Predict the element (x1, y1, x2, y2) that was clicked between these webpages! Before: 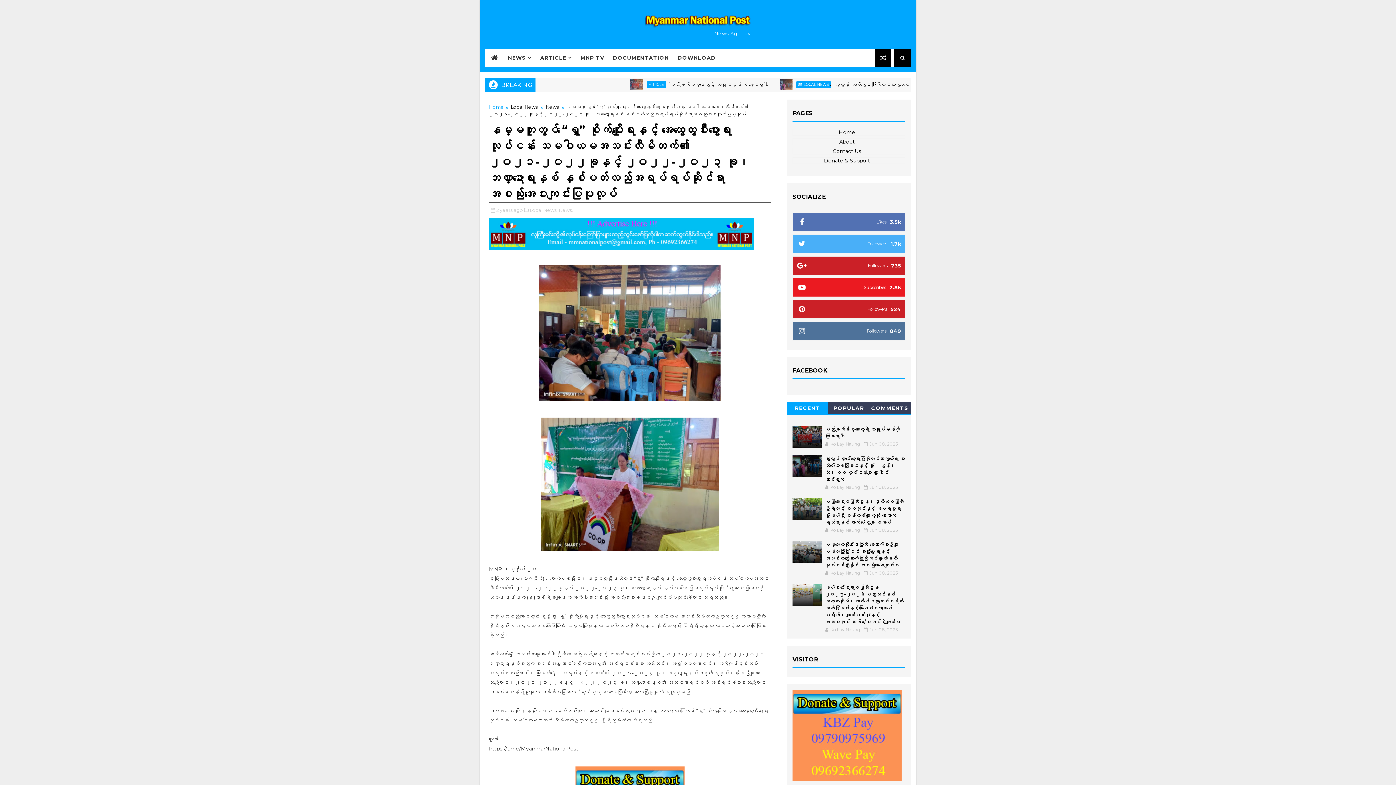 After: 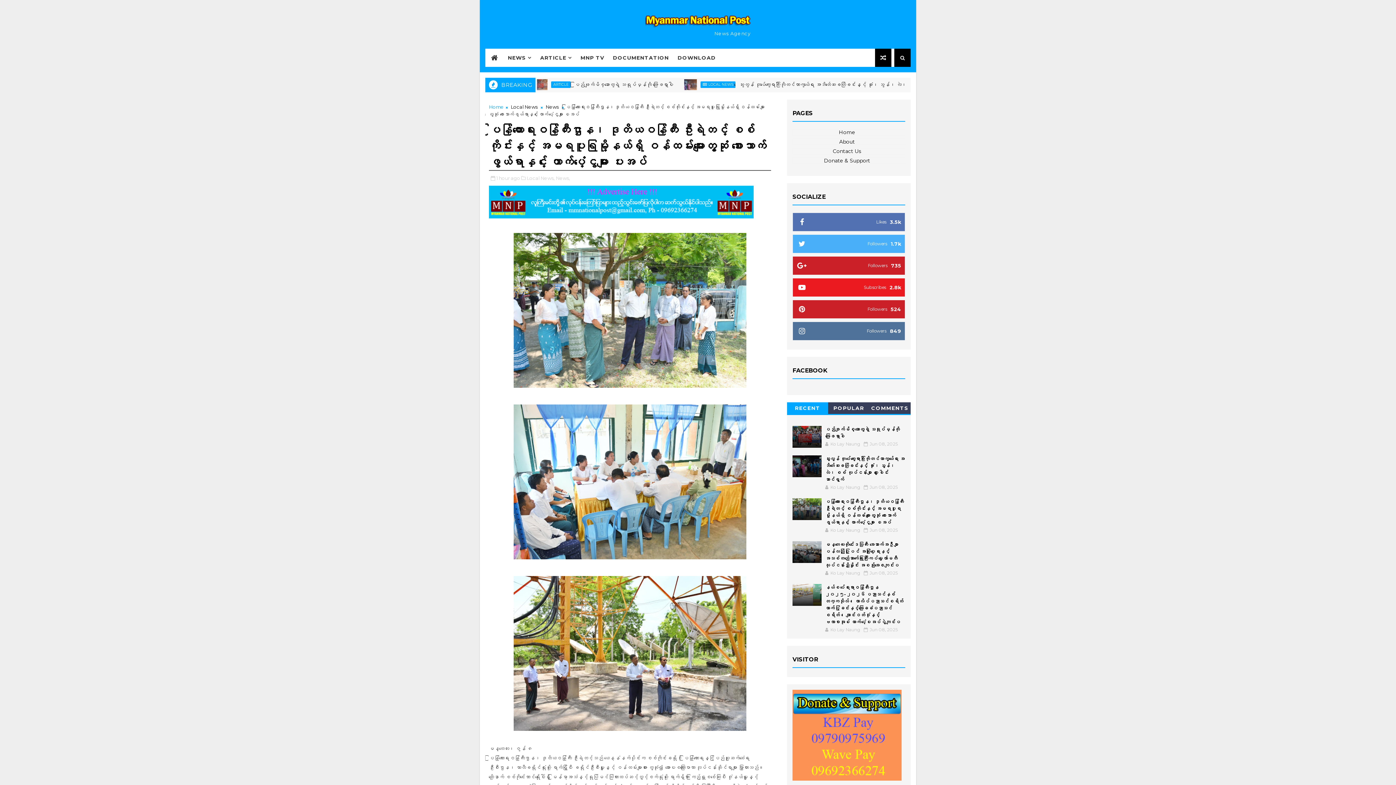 Action: bbox: (792, 498, 821, 520)